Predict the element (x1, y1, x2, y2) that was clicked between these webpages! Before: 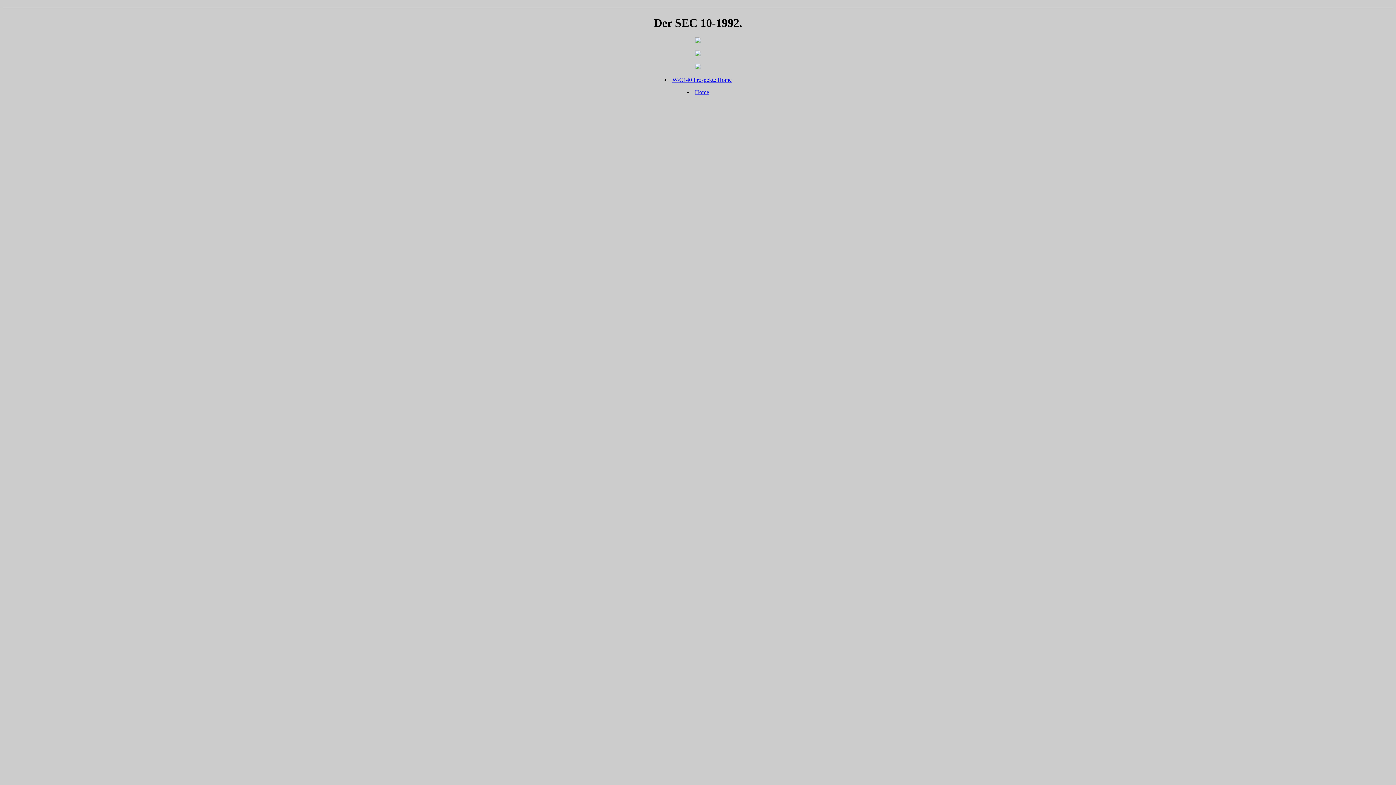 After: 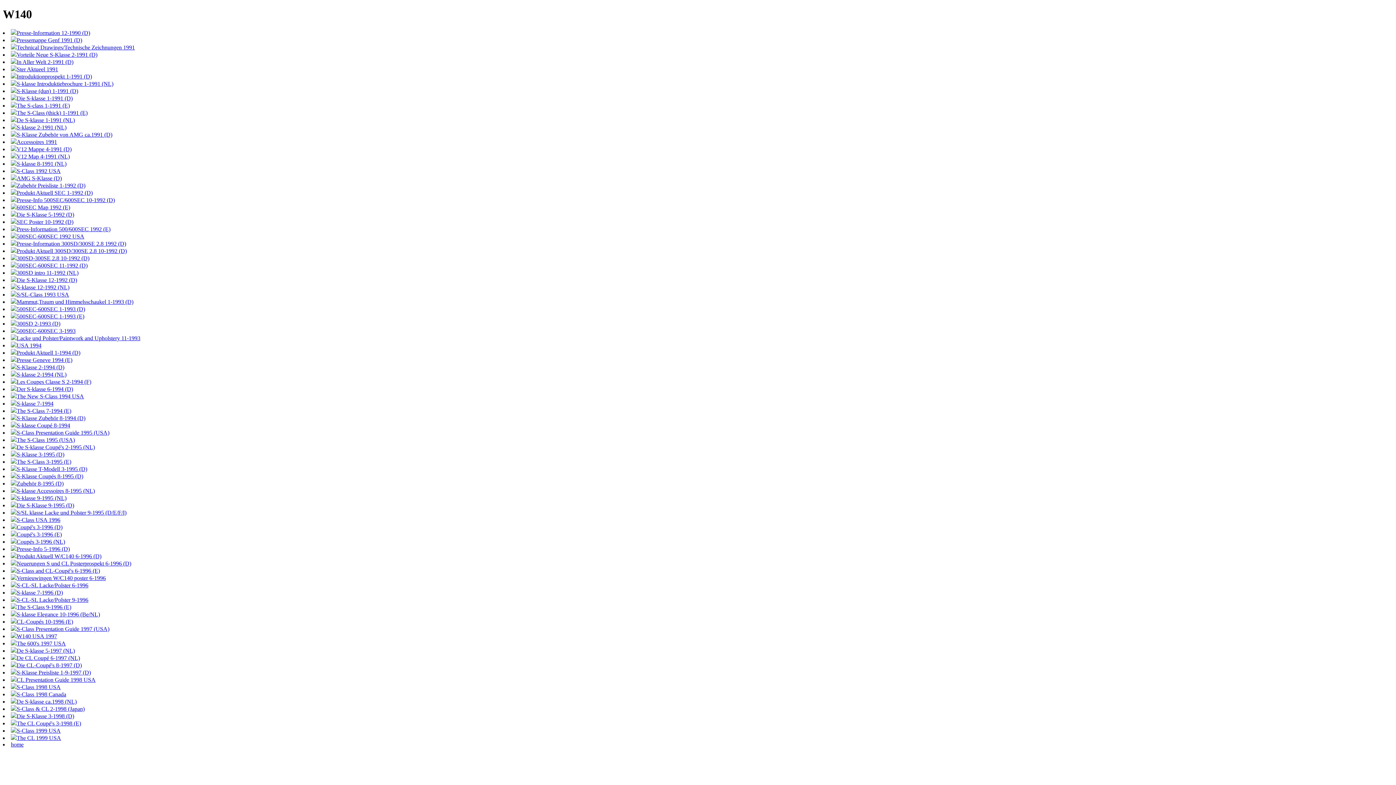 Action: label: W/C140 Prospekte Home bbox: (672, 76, 731, 83)